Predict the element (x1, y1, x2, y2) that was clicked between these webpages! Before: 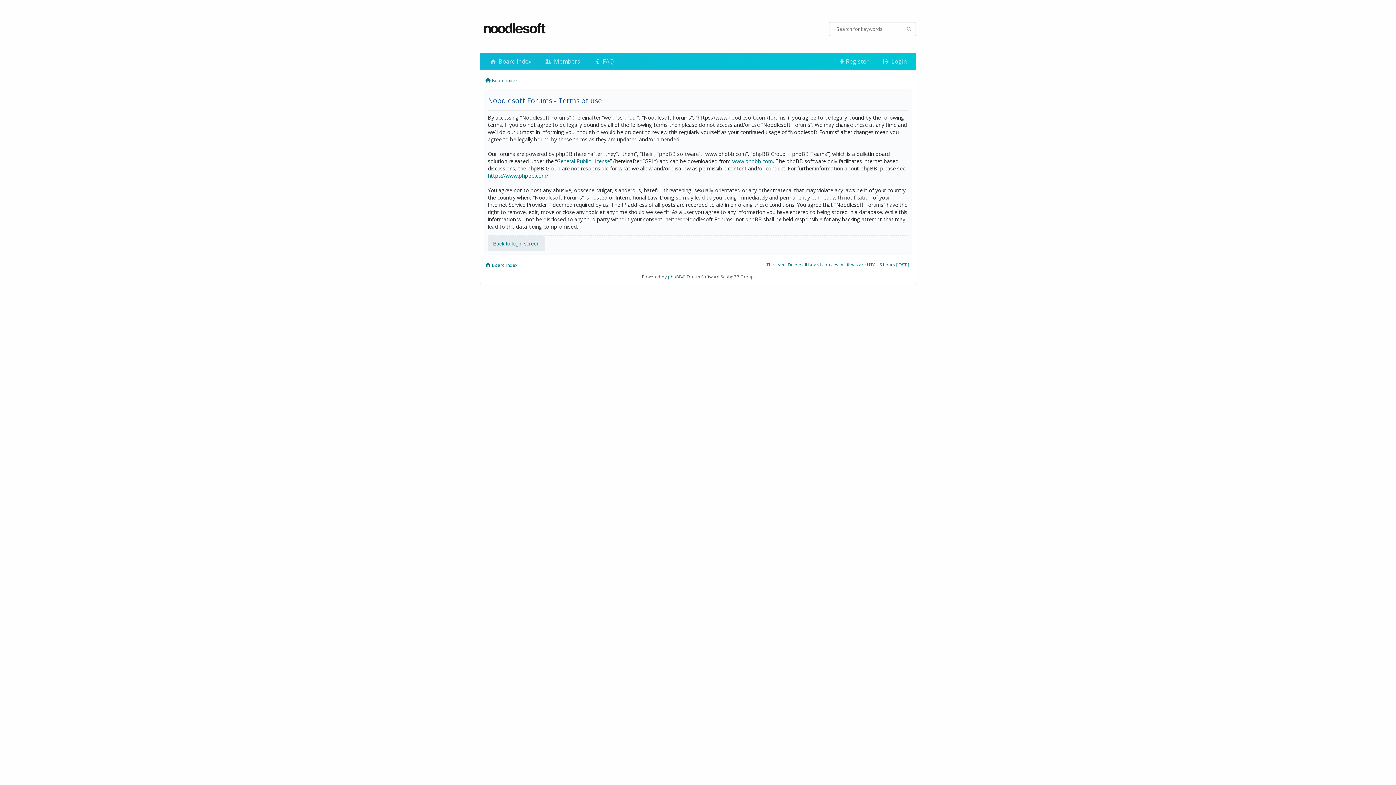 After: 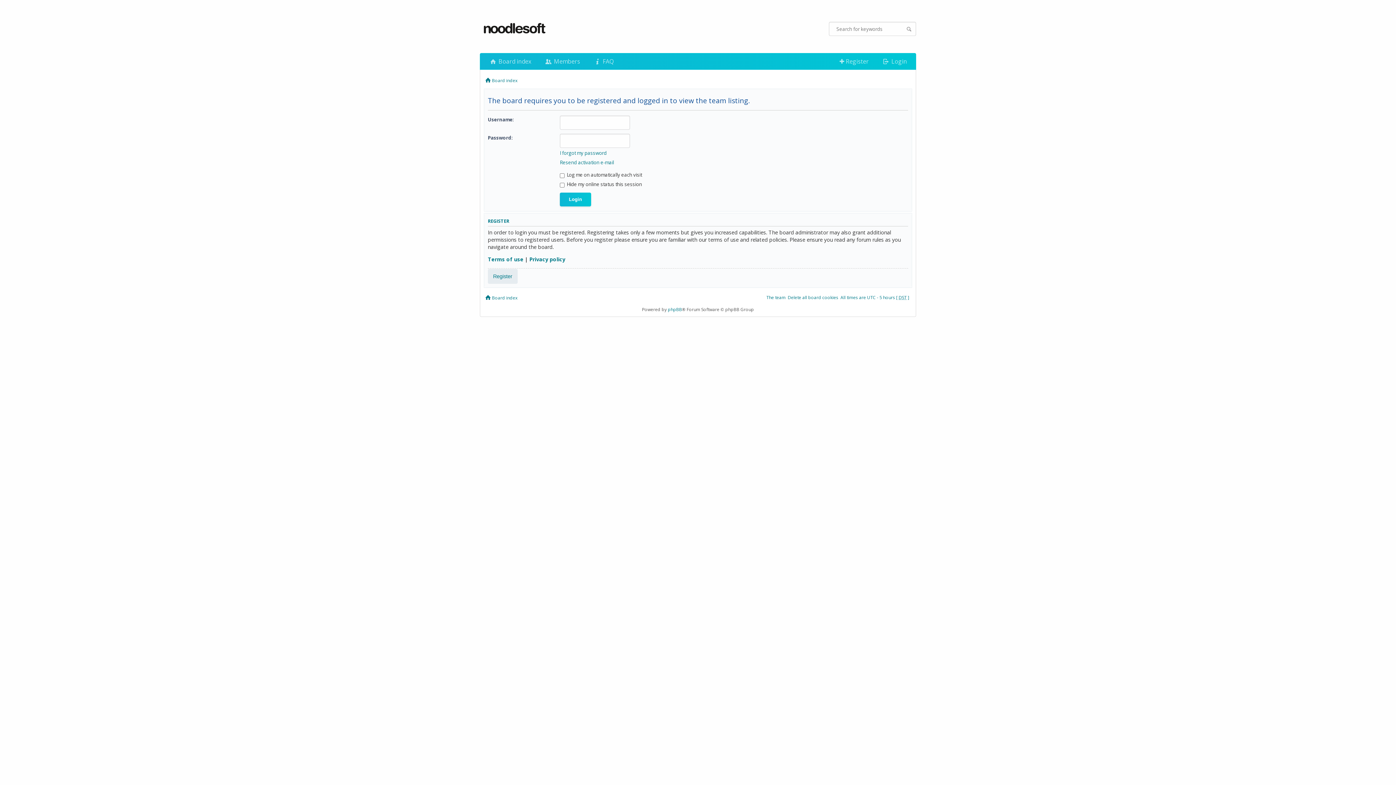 Action: bbox: (766, 261, 785, 267) label: The team